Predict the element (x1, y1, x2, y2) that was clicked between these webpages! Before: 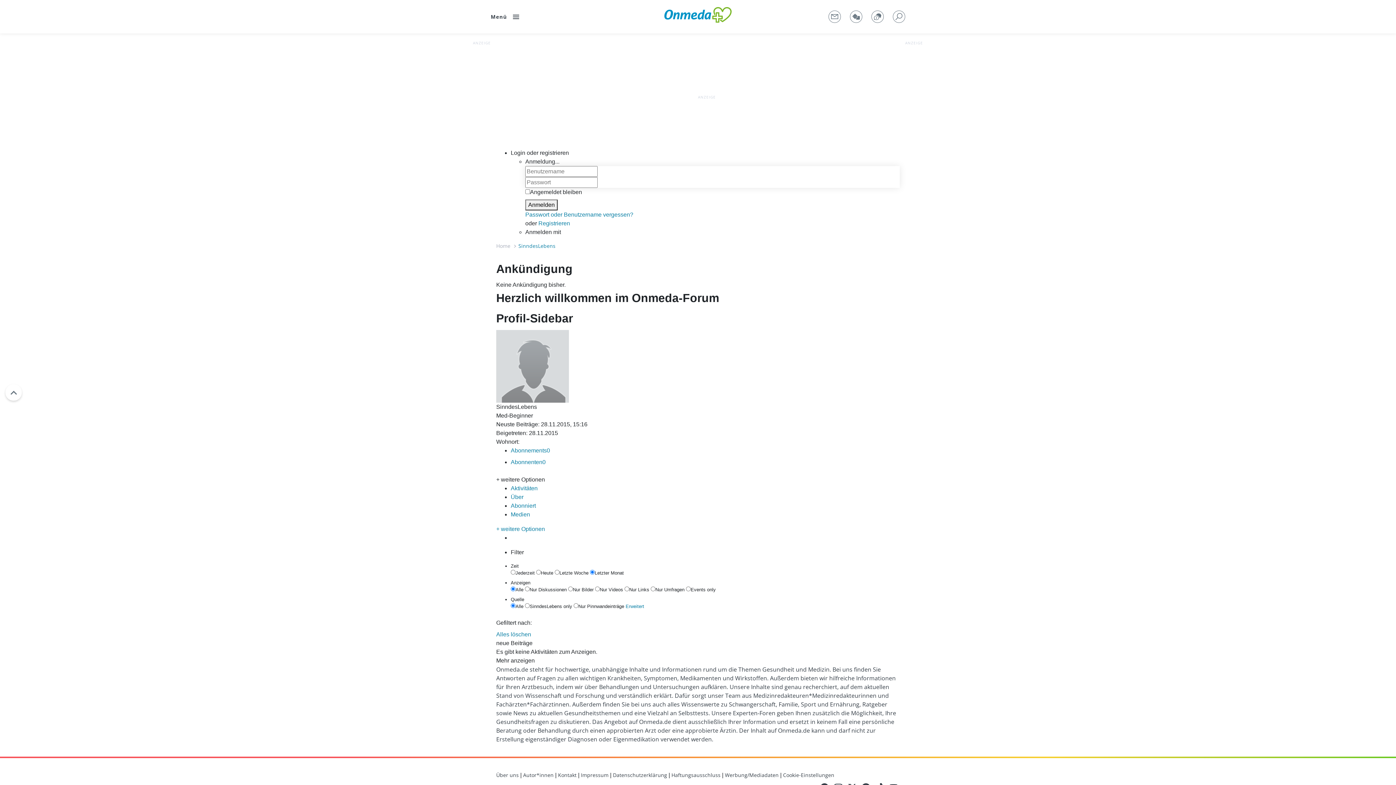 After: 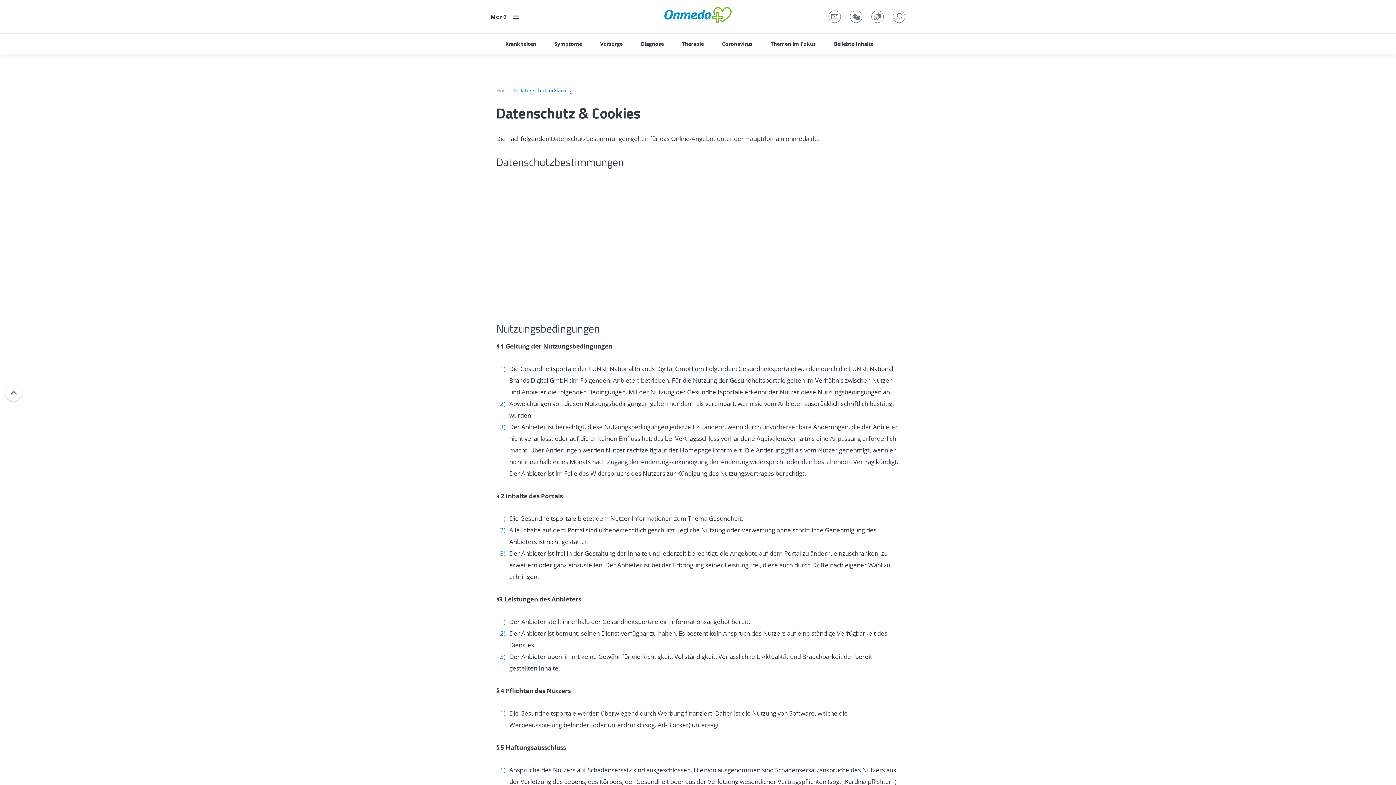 Action: bbox: (613, 772, 667, 779) label: Datenschutzerklärung